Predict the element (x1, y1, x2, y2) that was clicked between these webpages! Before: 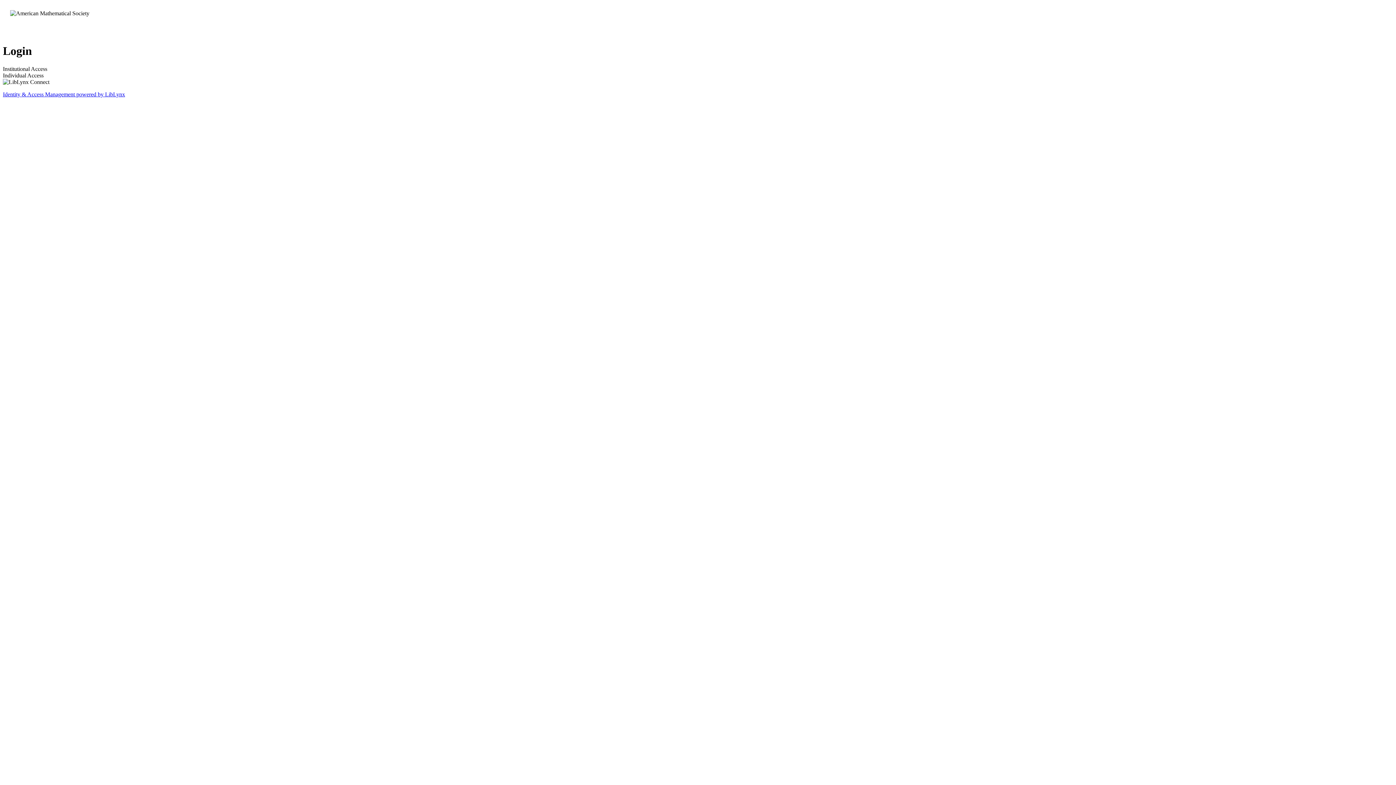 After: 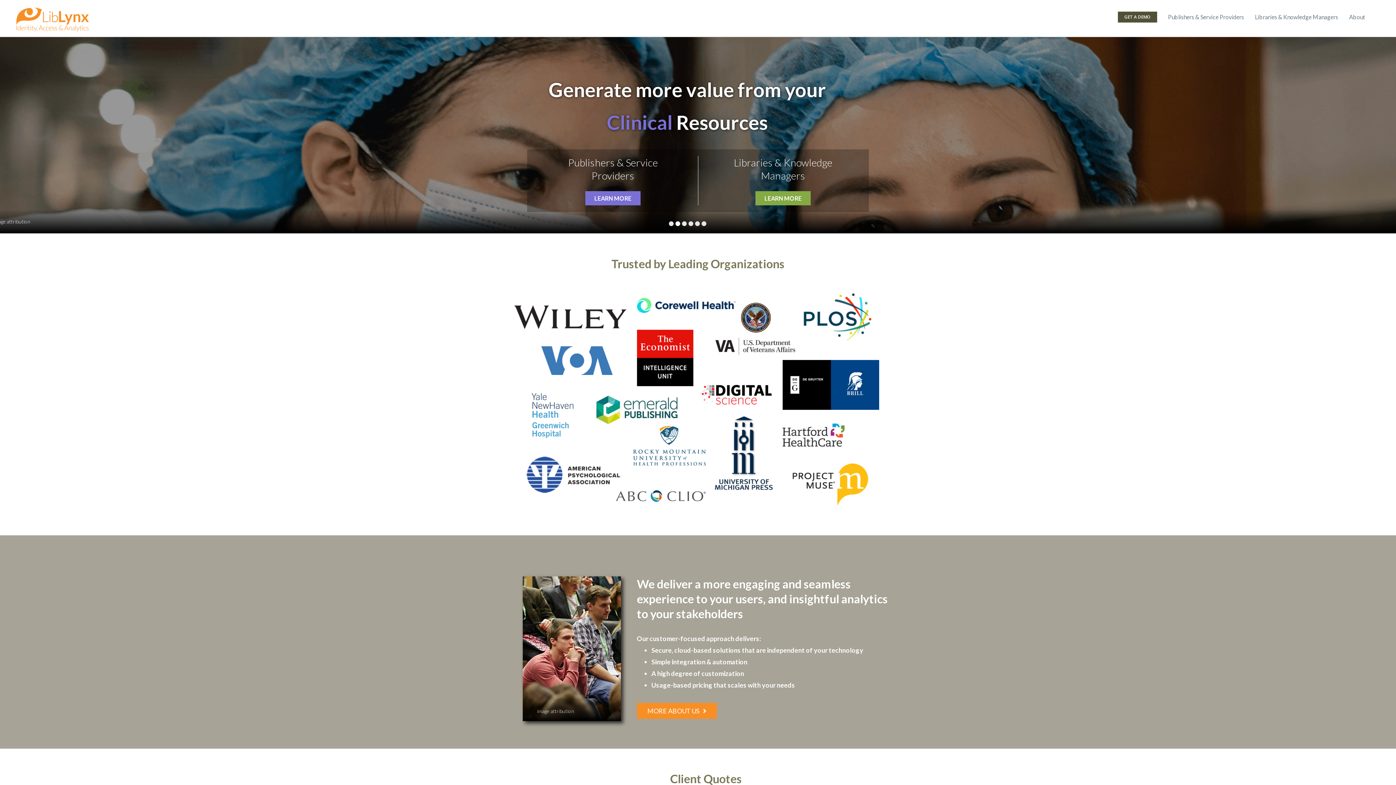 Action: bbox: (2, 91, 125, 97) label: Identity & Access Management powered by LibLynx